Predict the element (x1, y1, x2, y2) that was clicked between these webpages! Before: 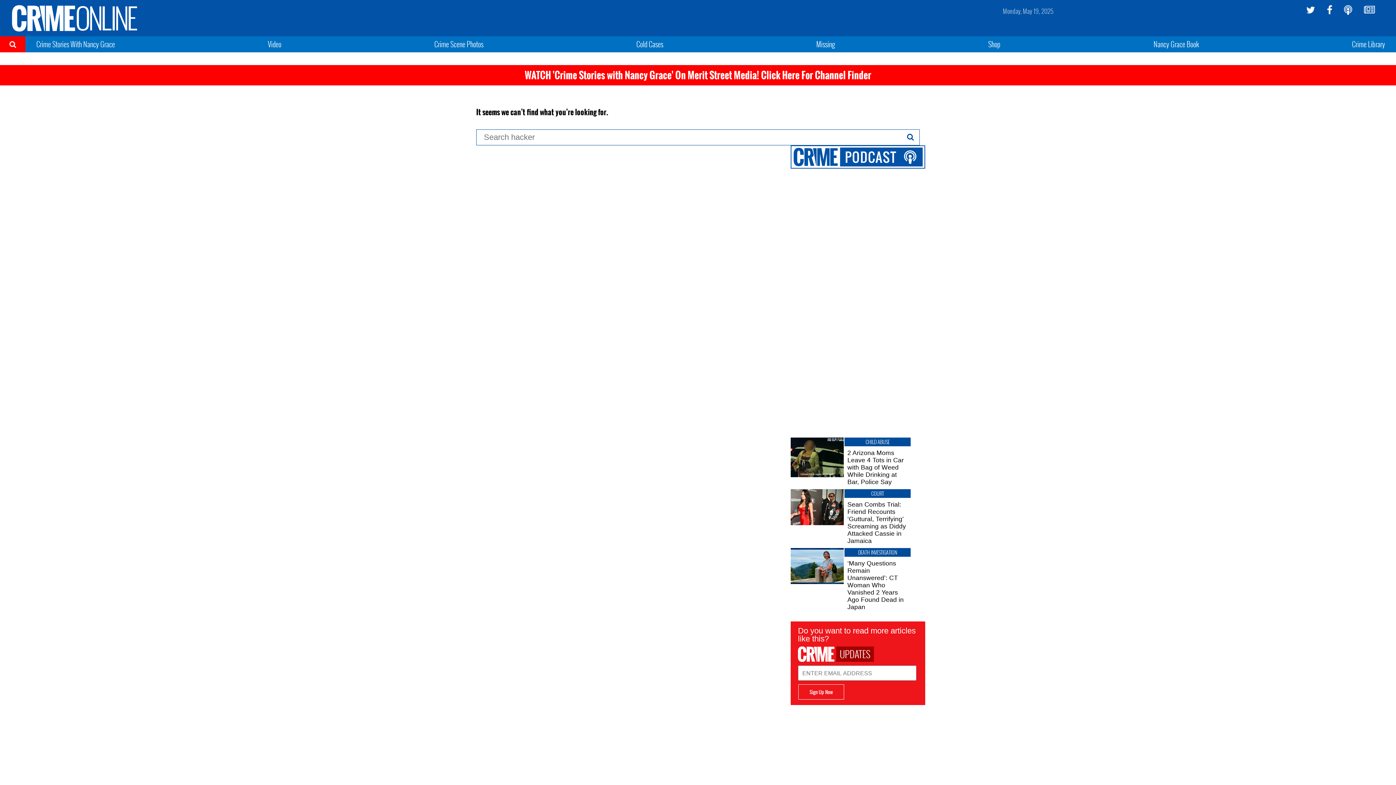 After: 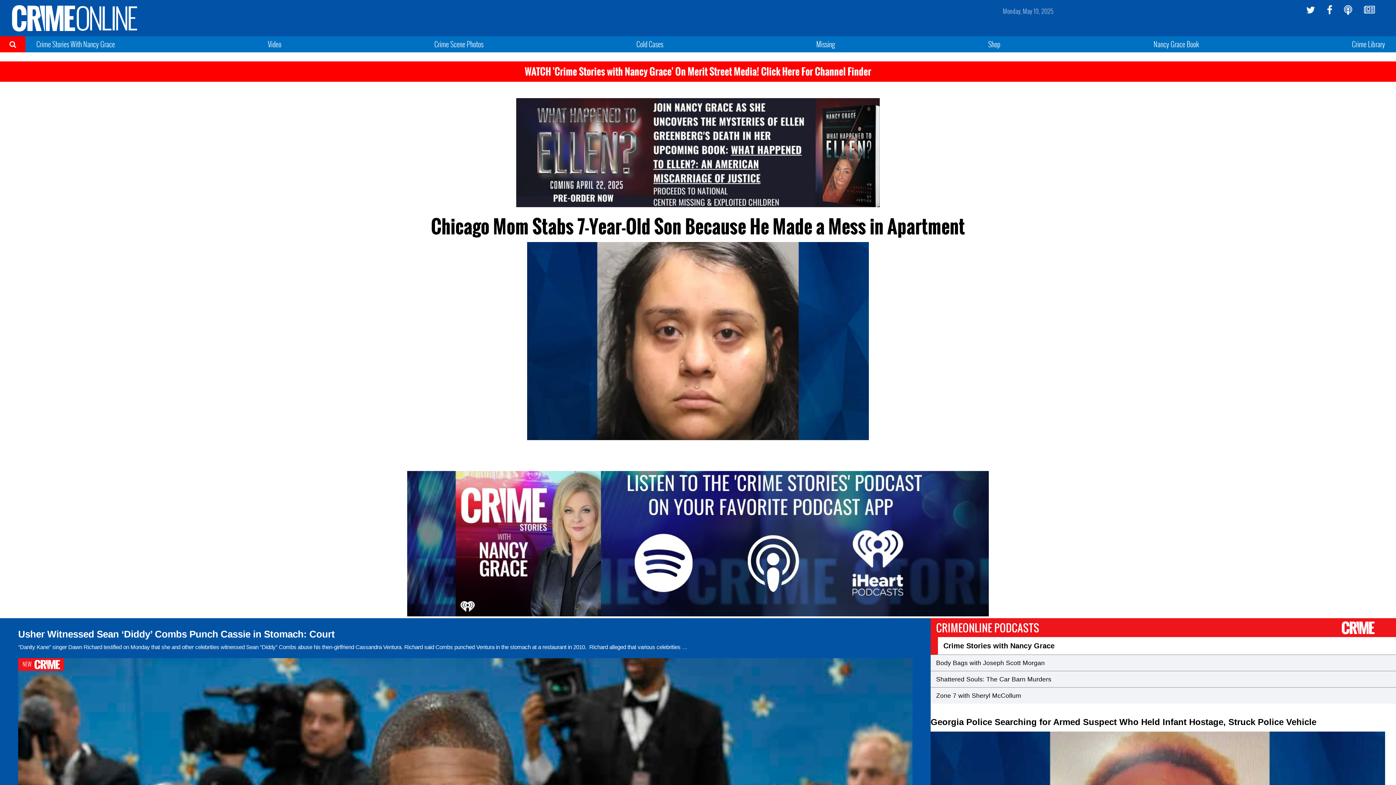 Action: bbox: (10, 28, 138, 33)